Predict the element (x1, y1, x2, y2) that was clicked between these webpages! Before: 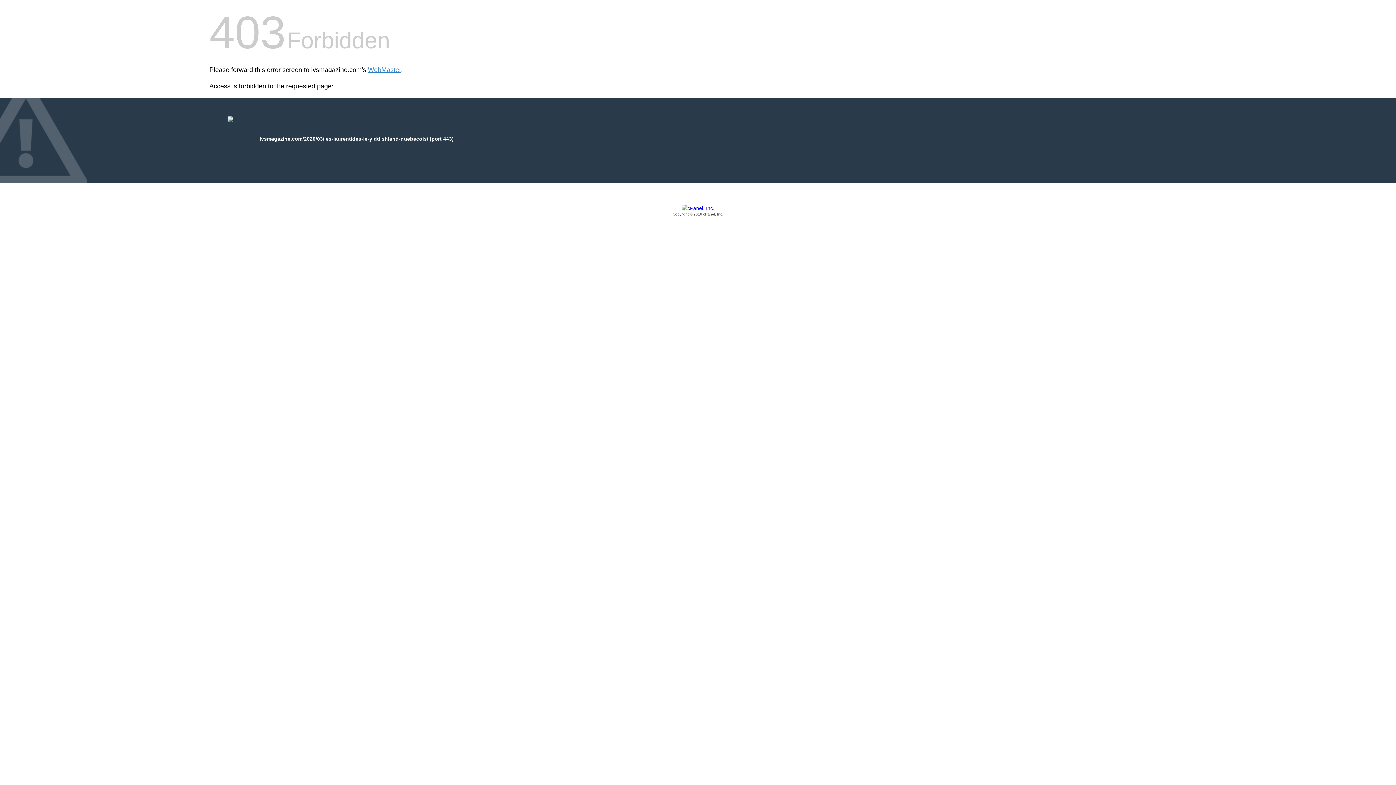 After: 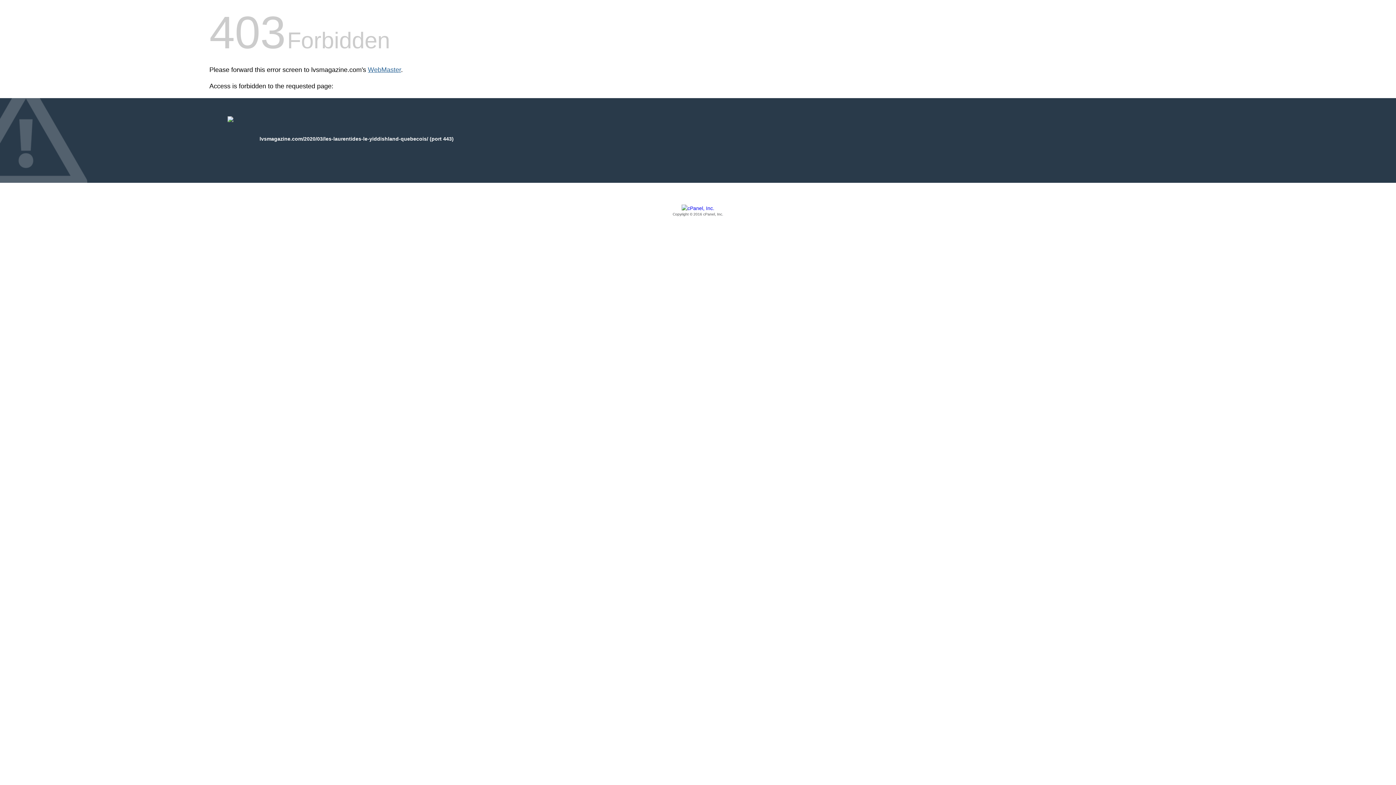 Action: bbox: (368, 66, 401, 73) label: WebMaster